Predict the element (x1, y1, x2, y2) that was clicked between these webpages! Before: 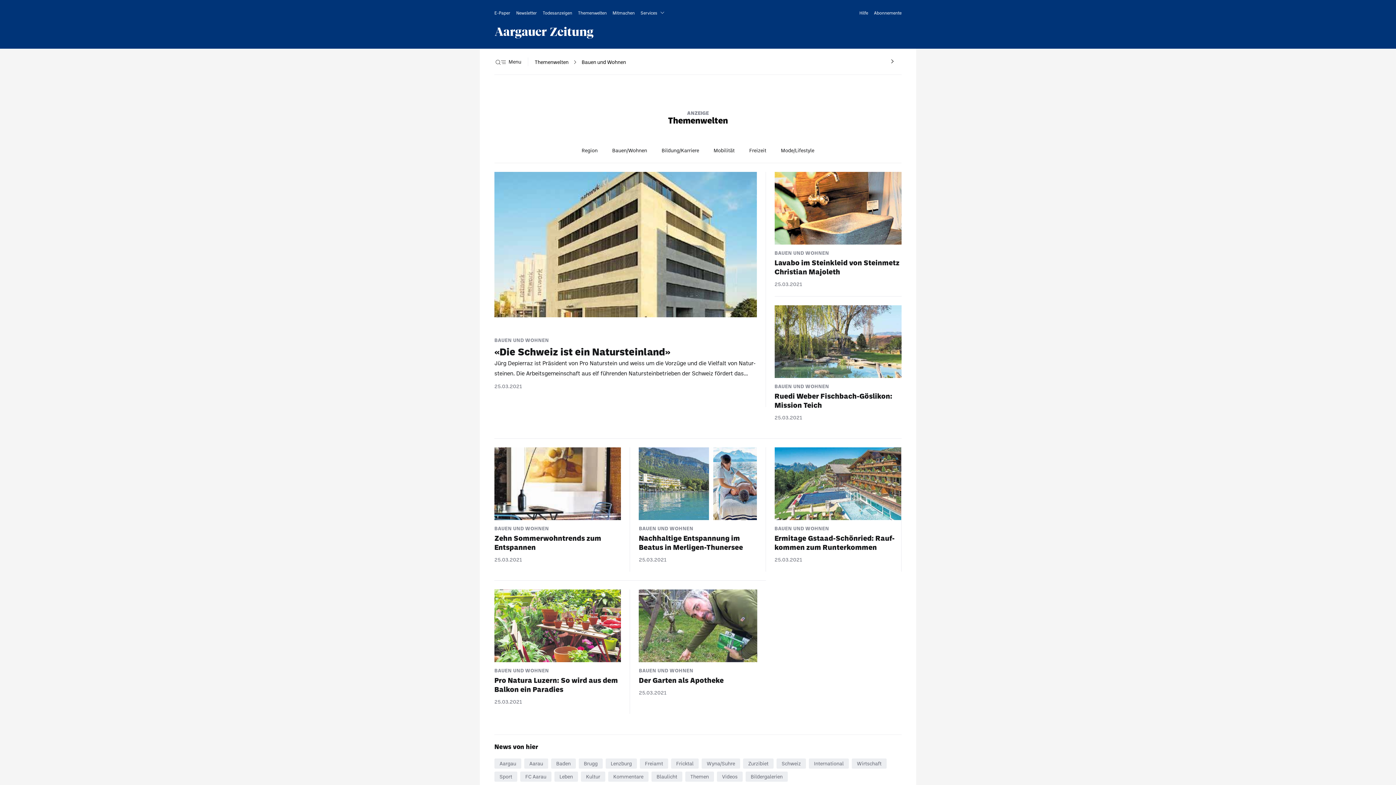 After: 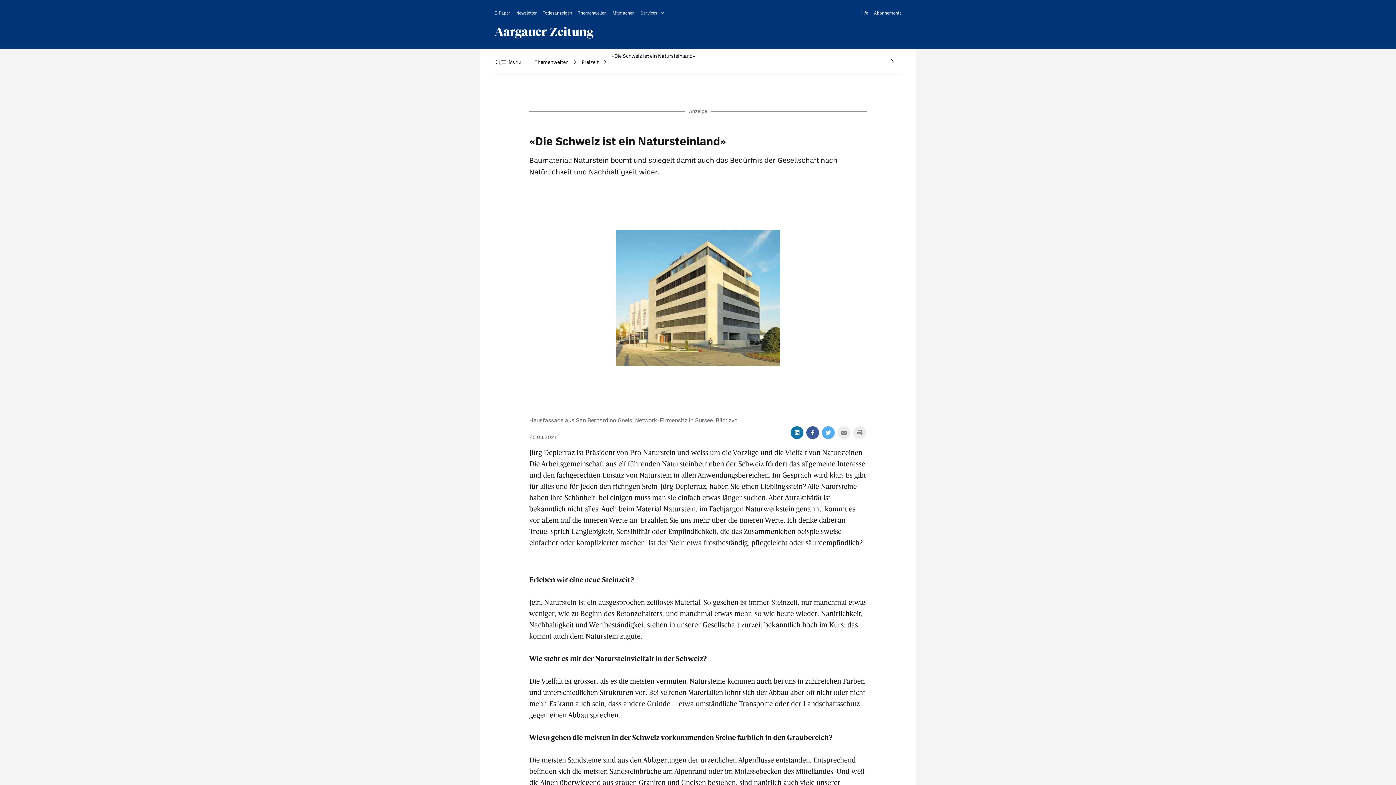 Action: bbox: (494, 172, 756, 317)